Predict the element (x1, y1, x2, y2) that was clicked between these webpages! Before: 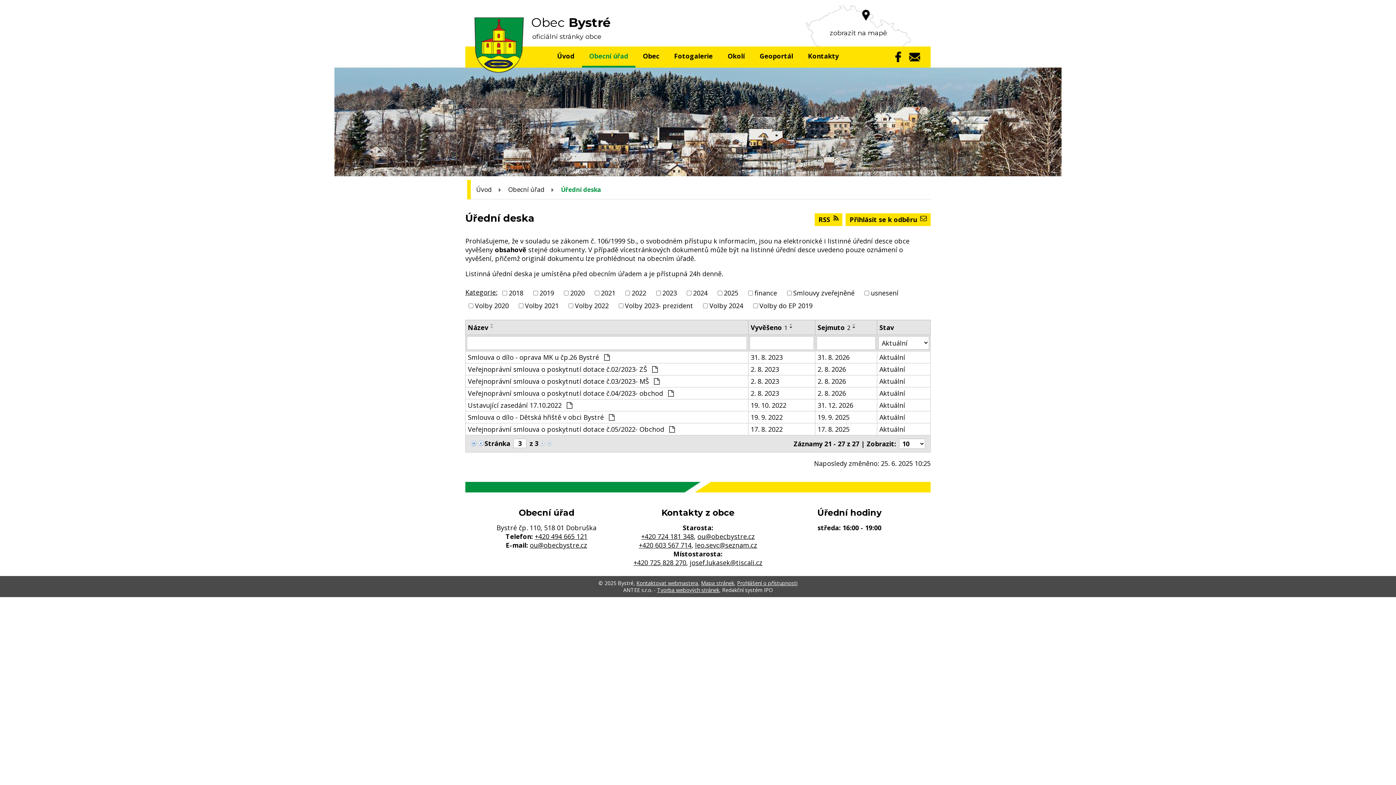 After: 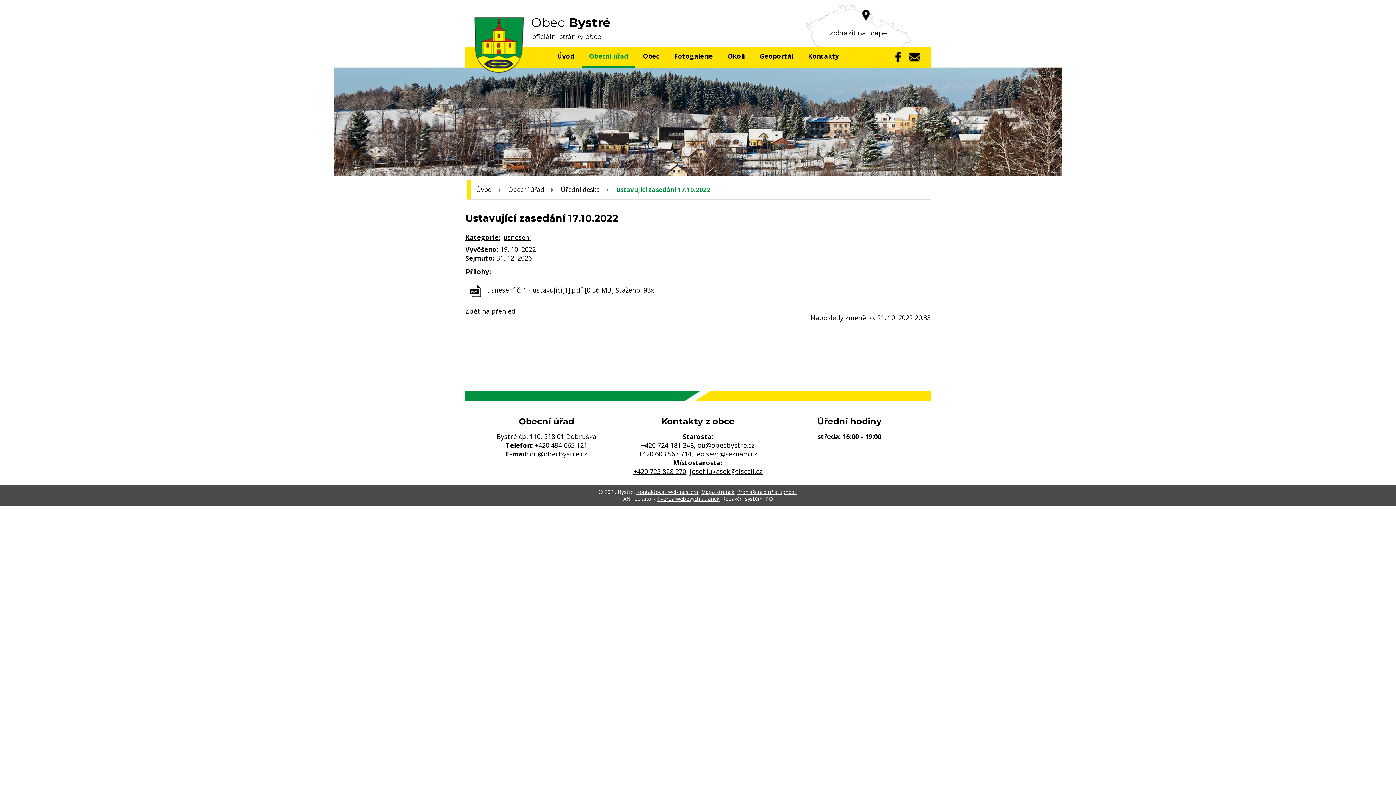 Action: label: Aktuální bbox: (879, 401, 928, 409)